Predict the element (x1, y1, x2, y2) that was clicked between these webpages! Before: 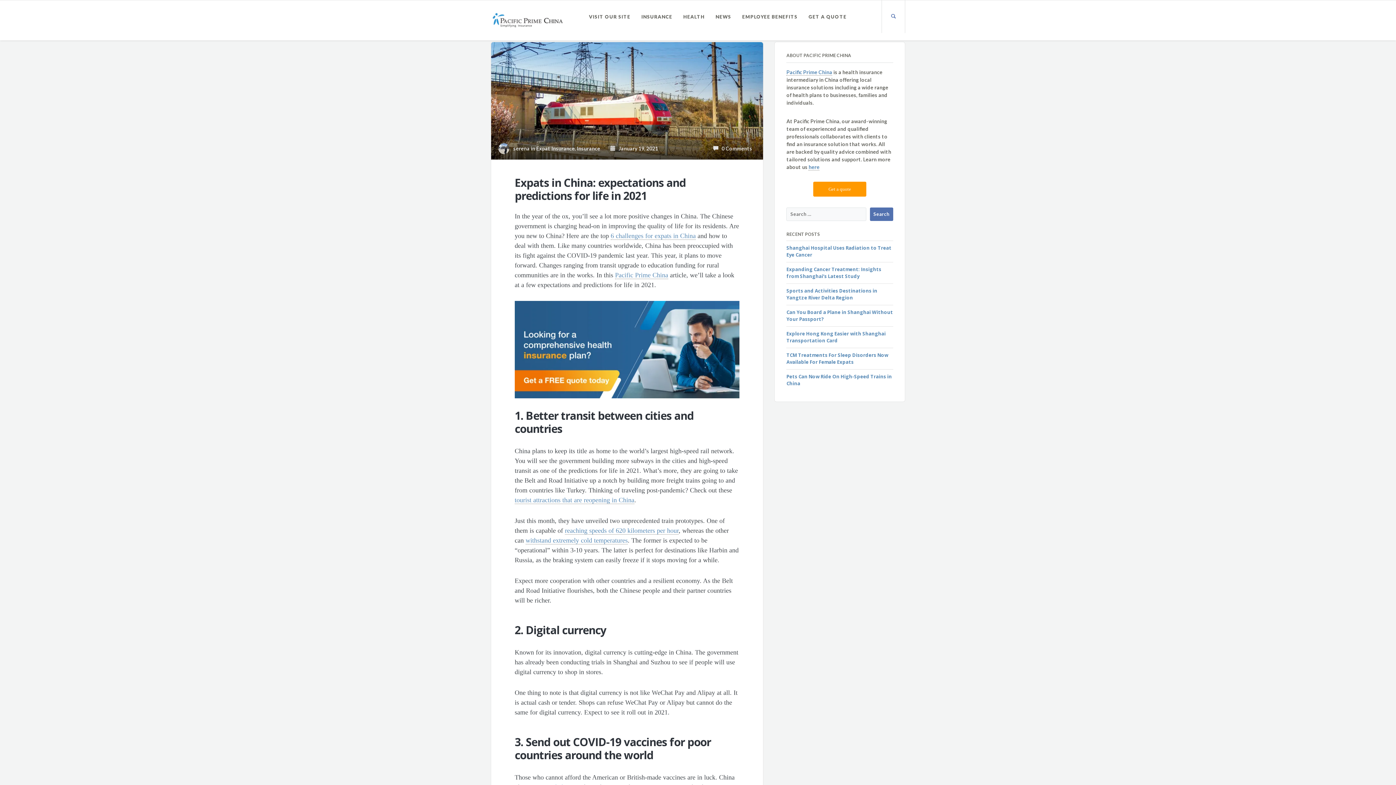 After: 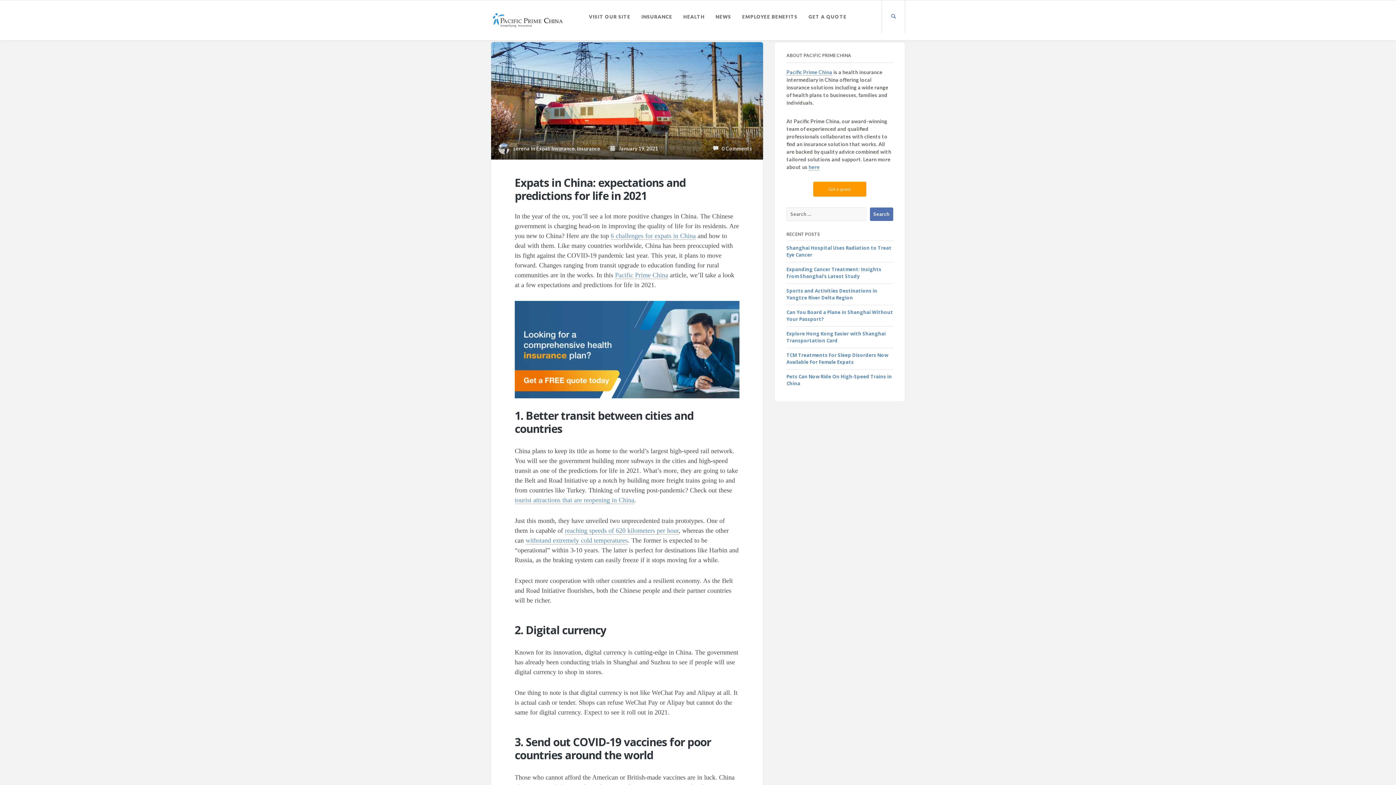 Action: bbox: (514, 345, 739, 353)